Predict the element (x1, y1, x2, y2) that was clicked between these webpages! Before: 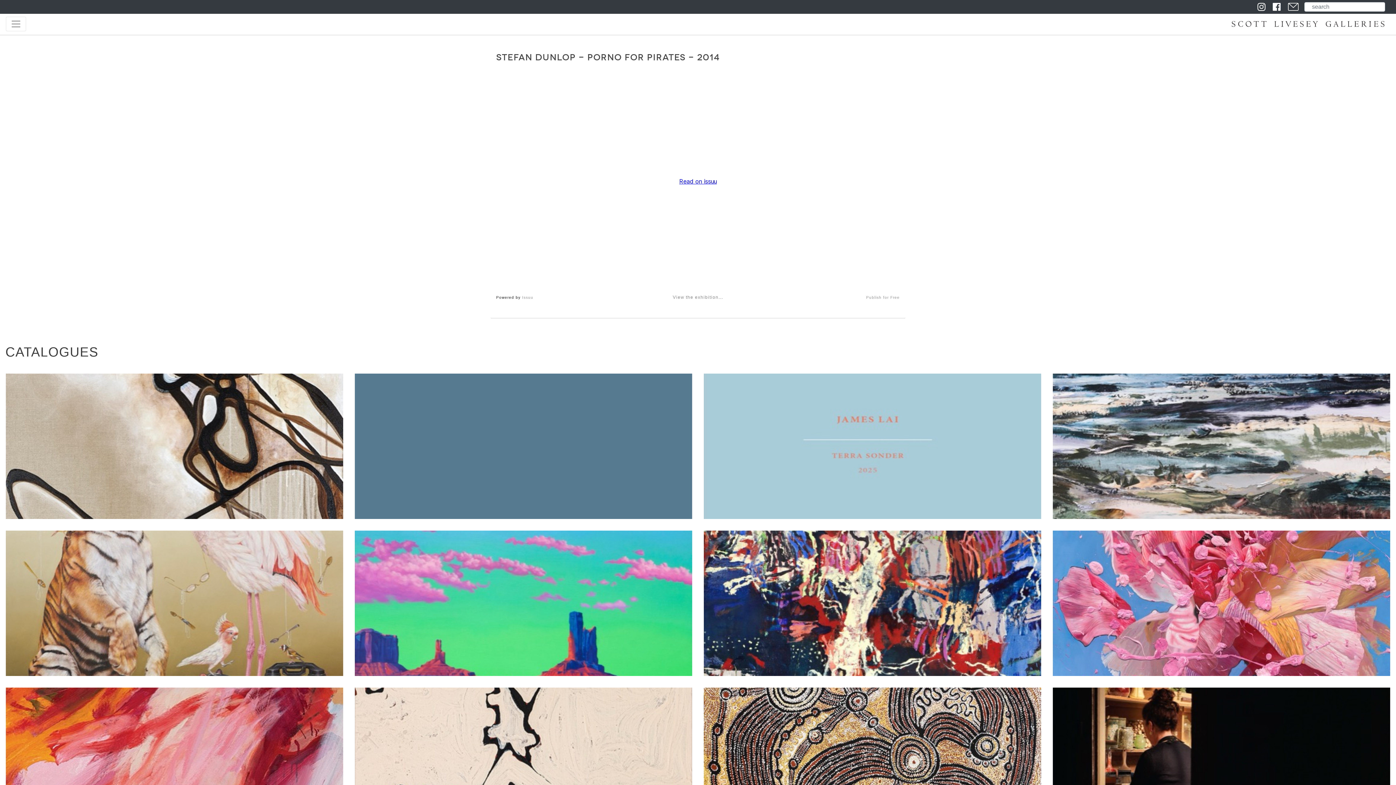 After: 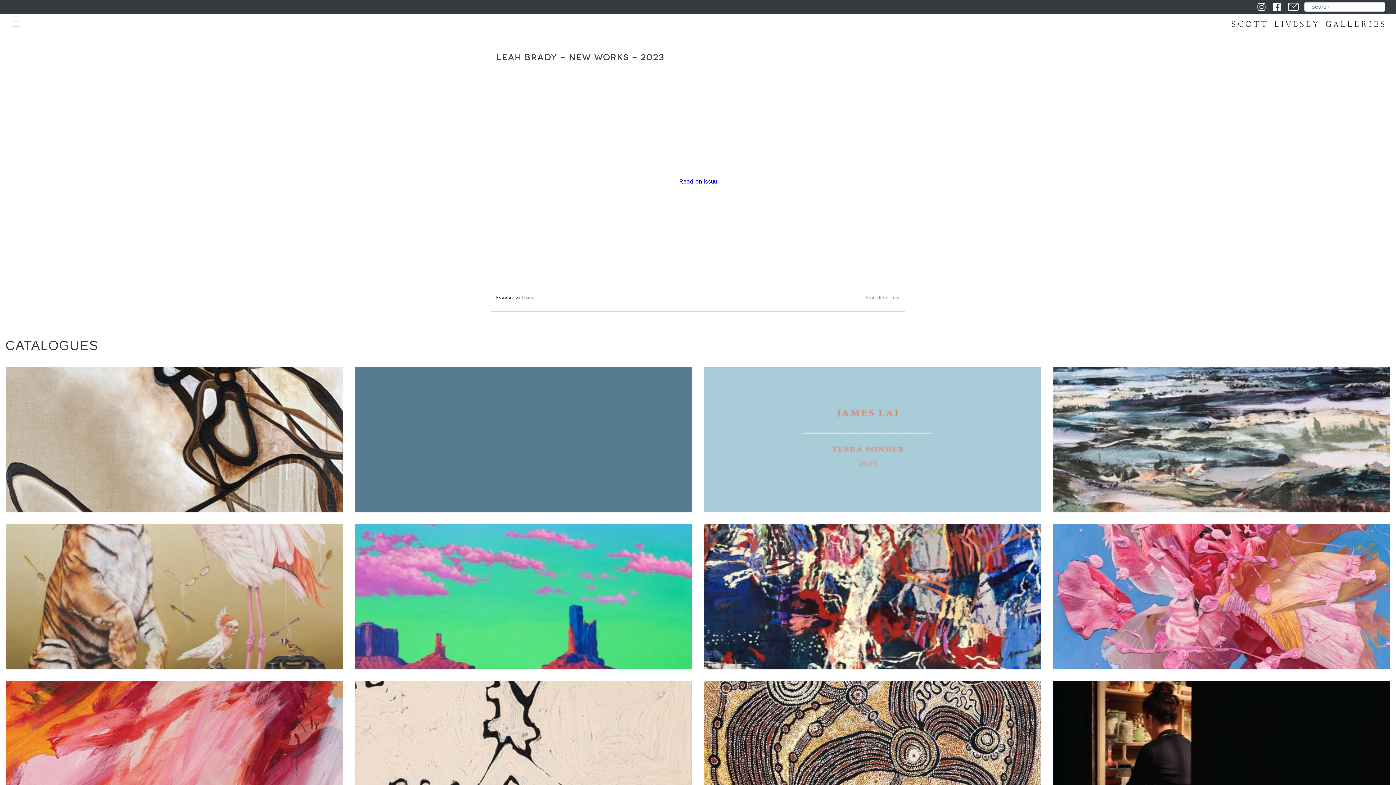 Action: label: 
Leah Brady - New Works - 2023 bbox: (815, 765, 929, 771)